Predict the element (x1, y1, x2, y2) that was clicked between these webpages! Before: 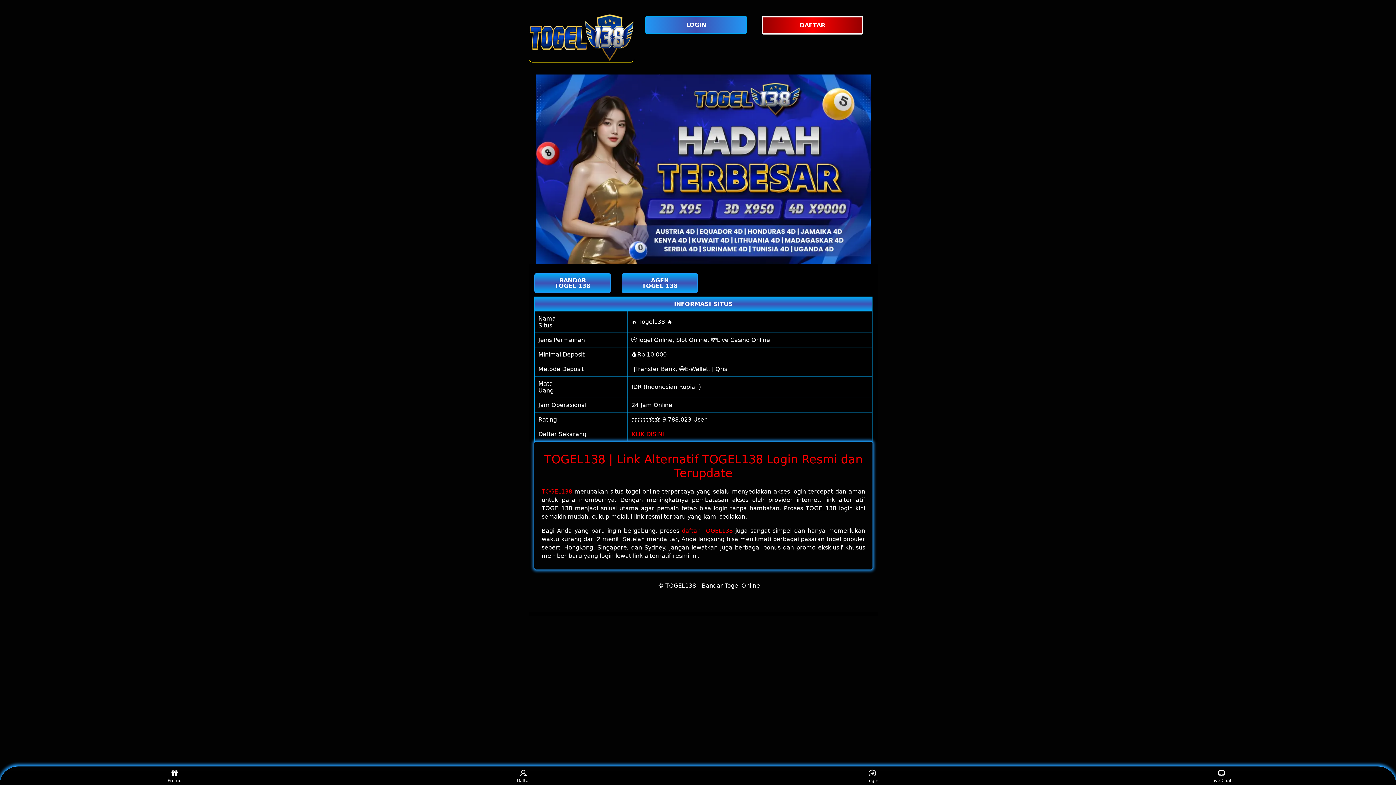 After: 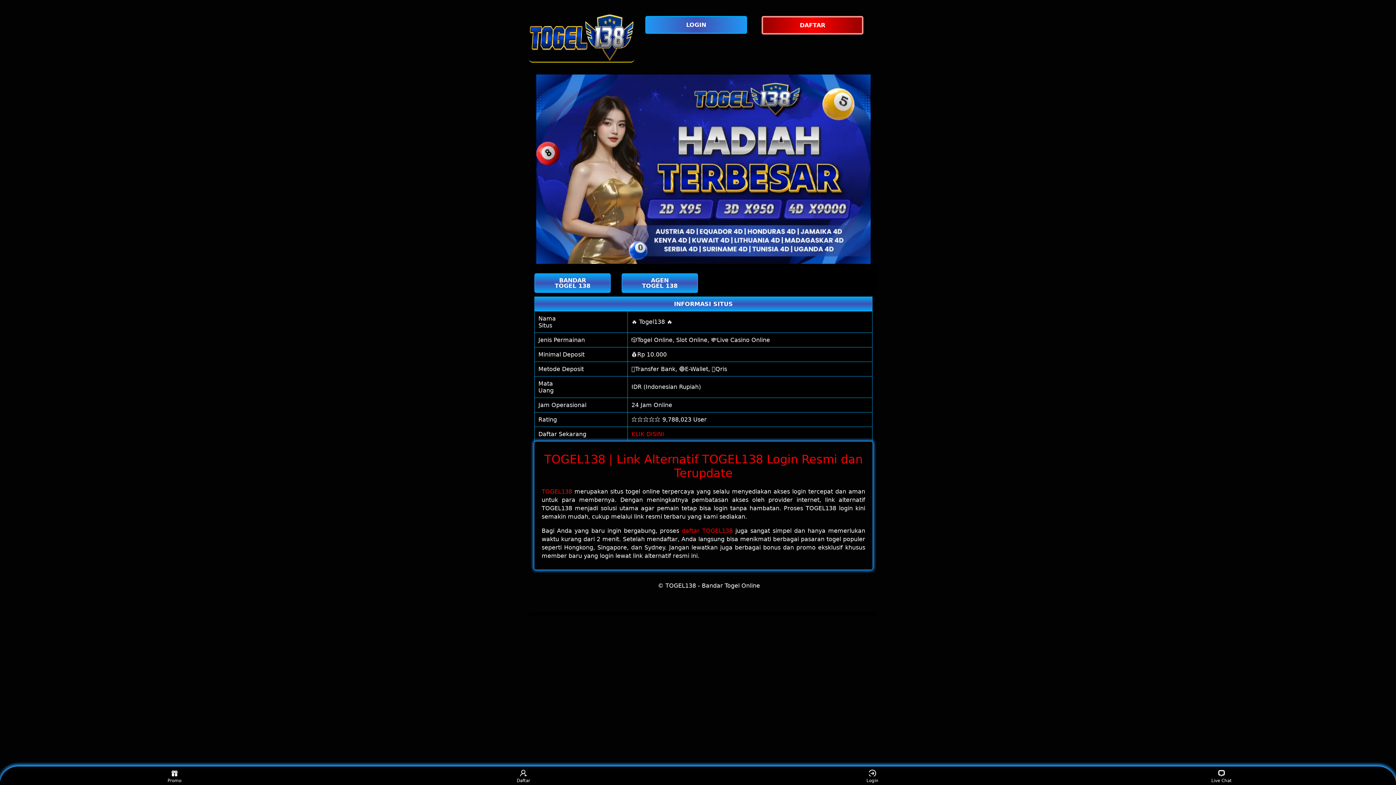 Action: label: 🔥 Togel138 🔥 bbox: (631, 318, 672, 325)